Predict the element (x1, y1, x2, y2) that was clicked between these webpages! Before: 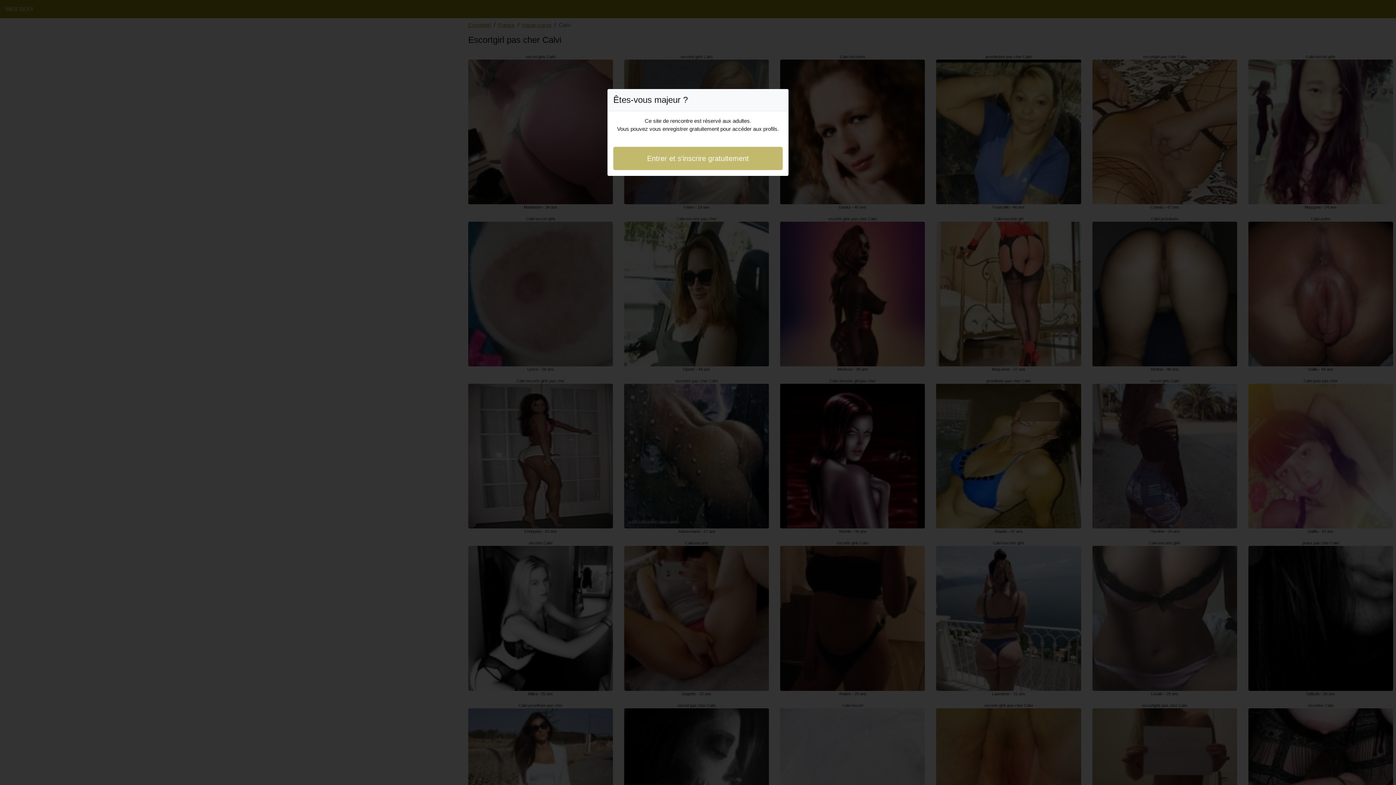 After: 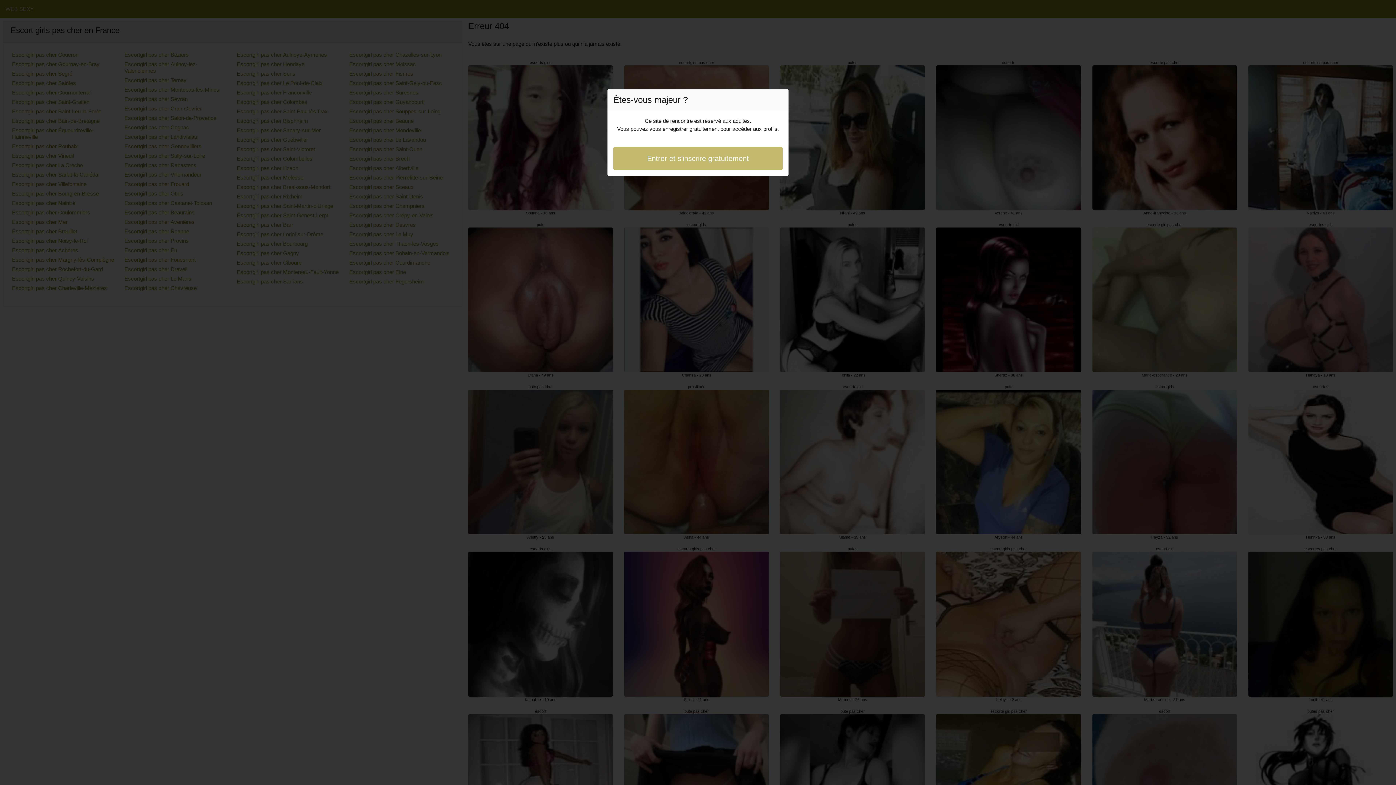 Action: label: Entrer et s'inscrire gratuitement bbox: (613, 146, 782, 170)